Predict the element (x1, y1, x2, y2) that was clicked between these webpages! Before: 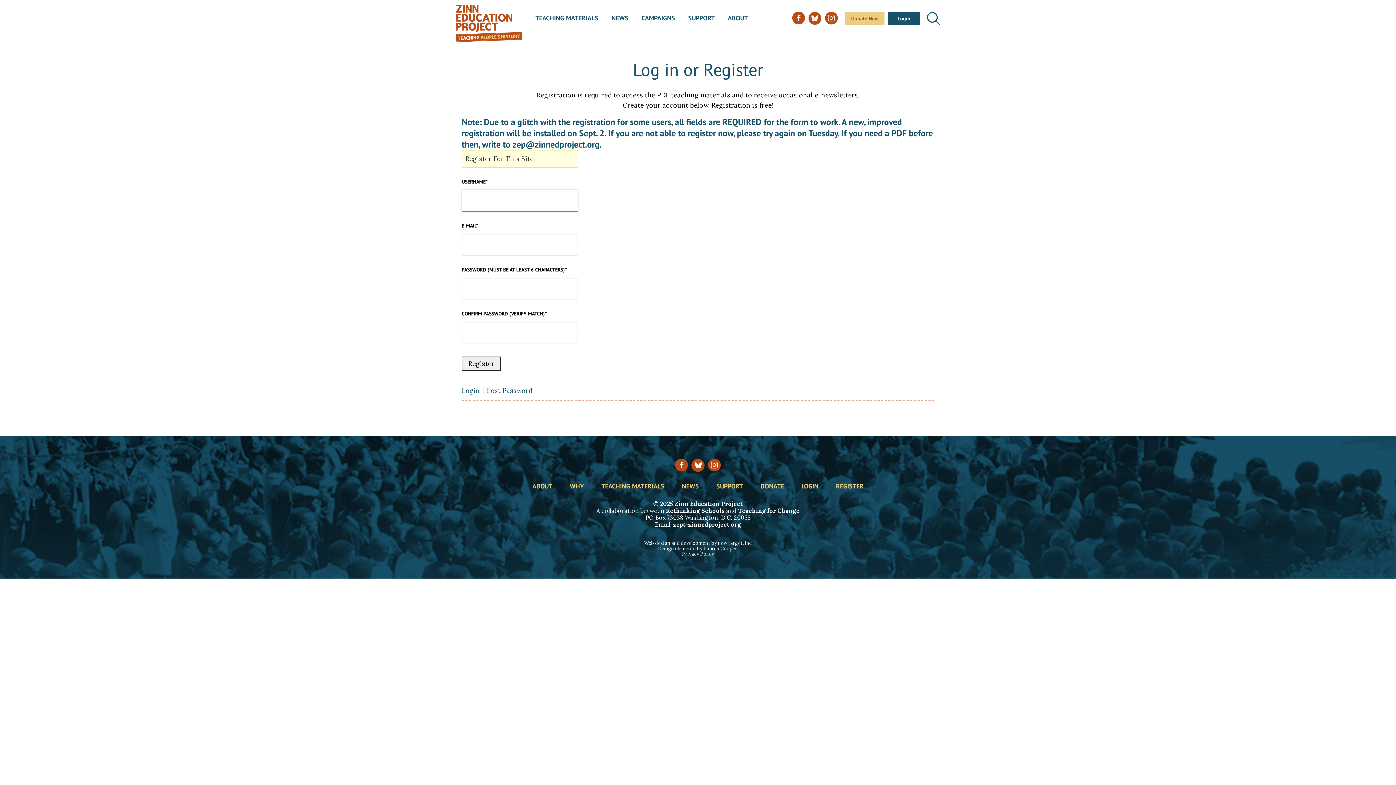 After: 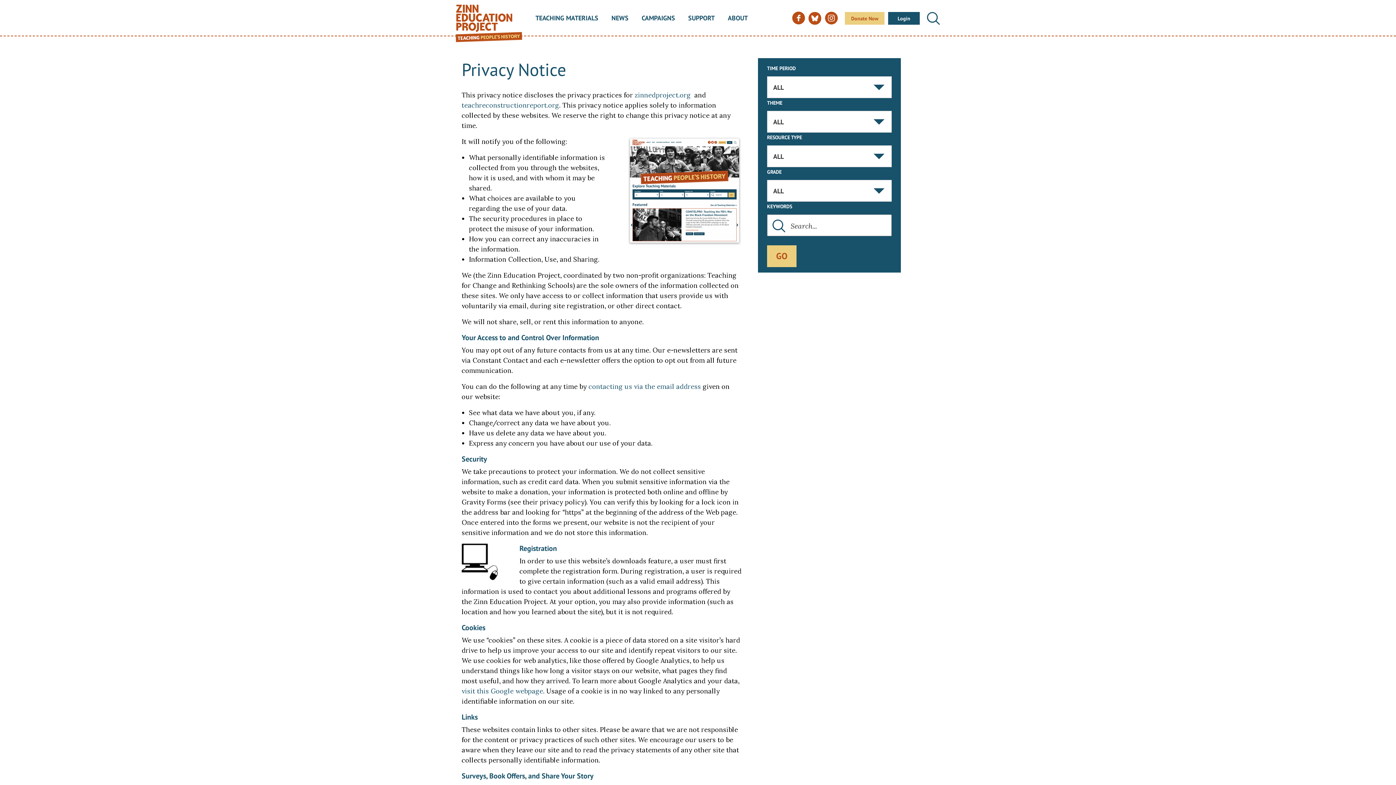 Action: label: Privacy Policy bbox: (682, 551, 714, 557)